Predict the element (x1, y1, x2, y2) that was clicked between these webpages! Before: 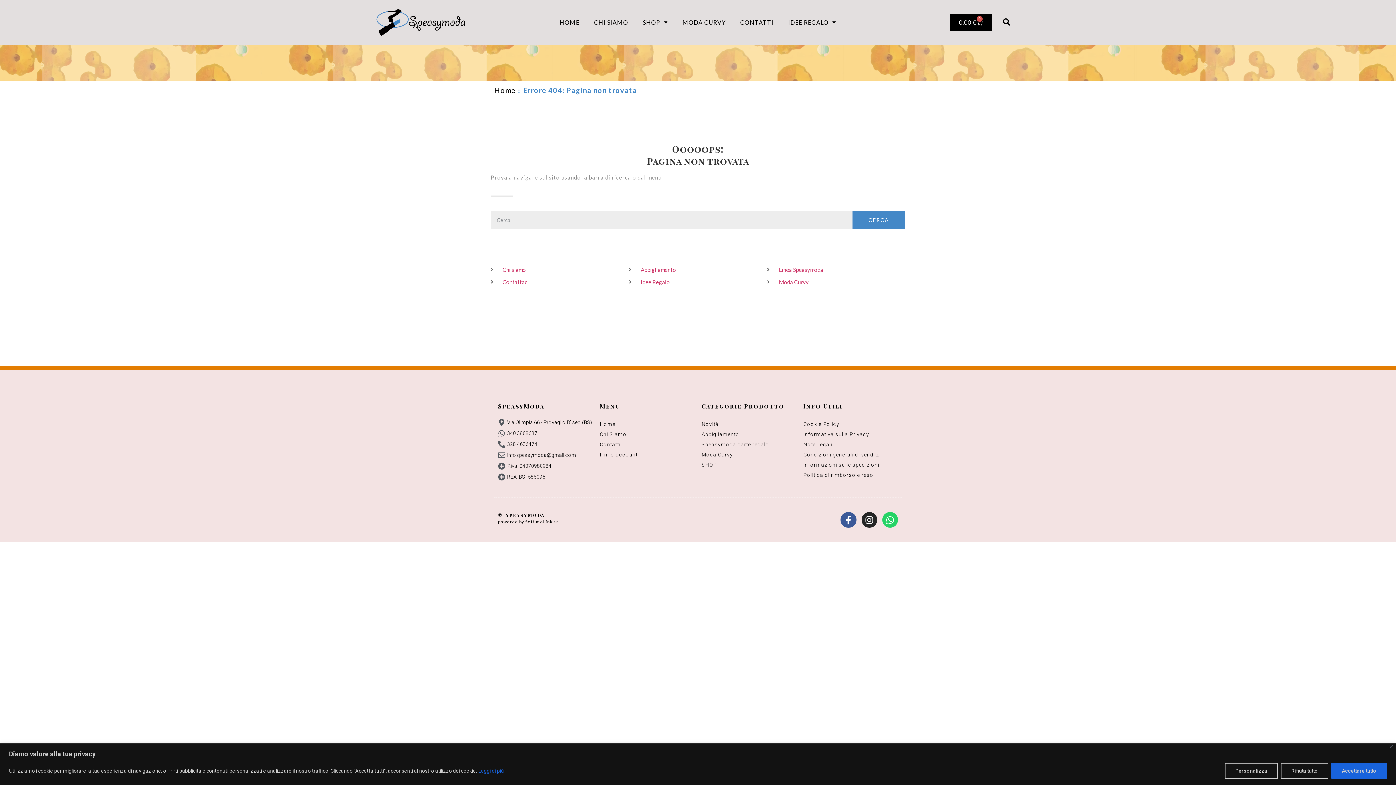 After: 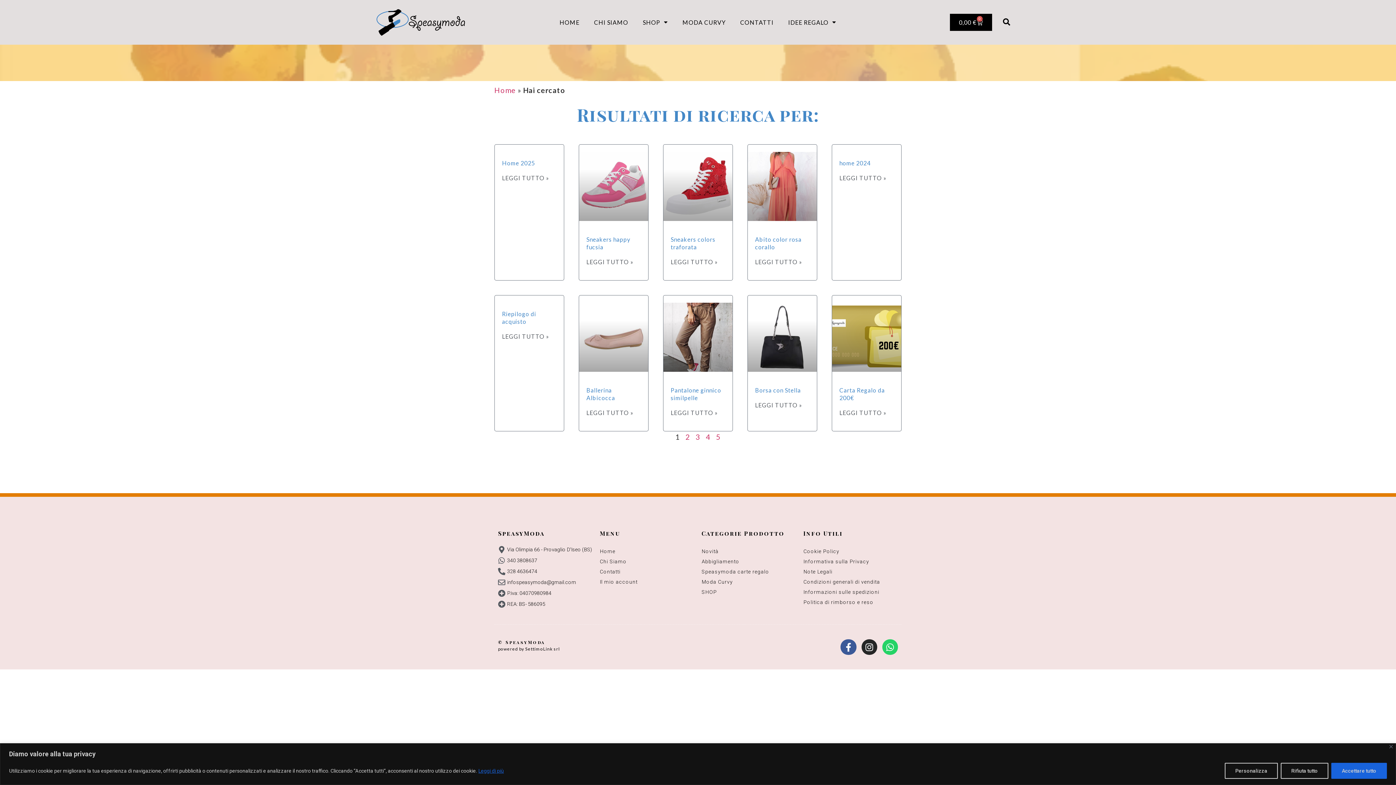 Action: label: Cerca bbox: (852, 211, 905, 229)